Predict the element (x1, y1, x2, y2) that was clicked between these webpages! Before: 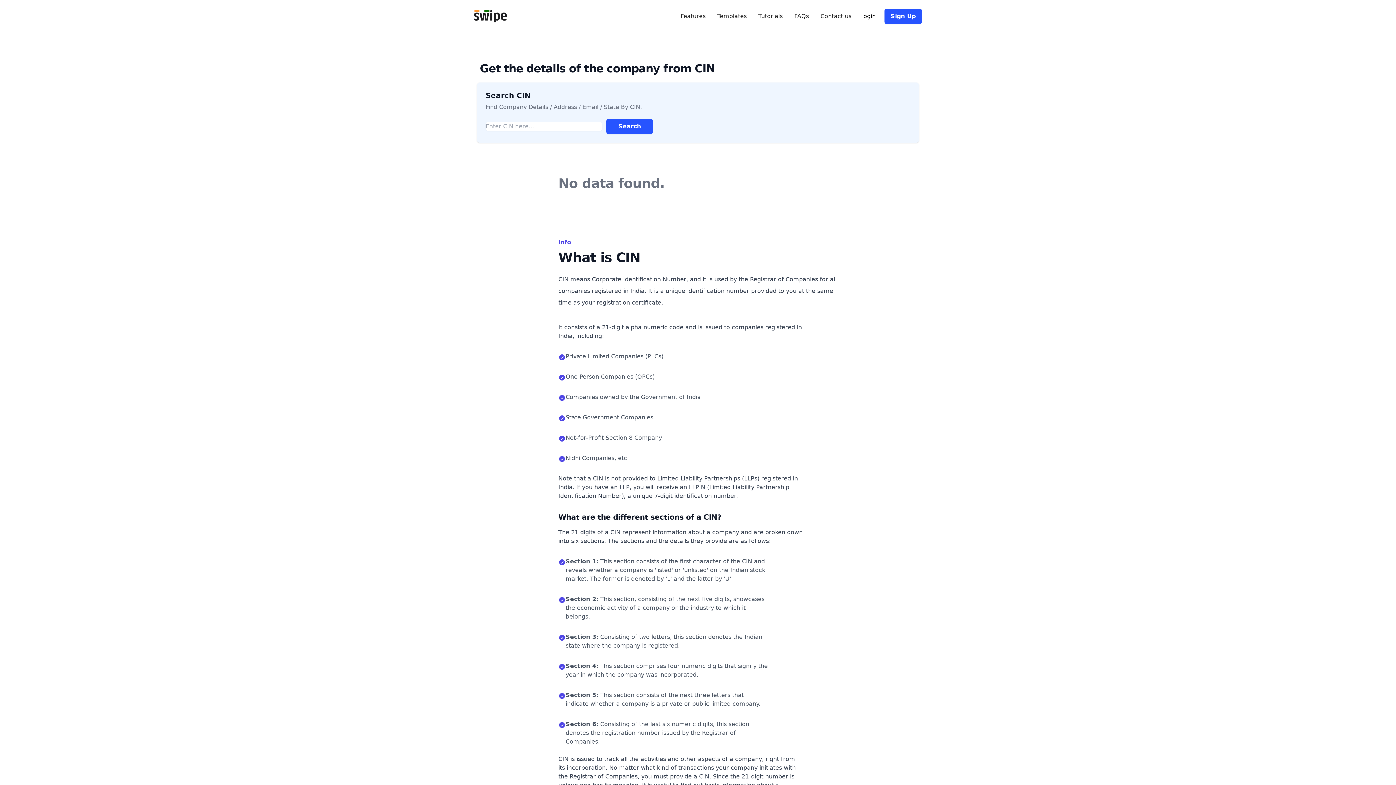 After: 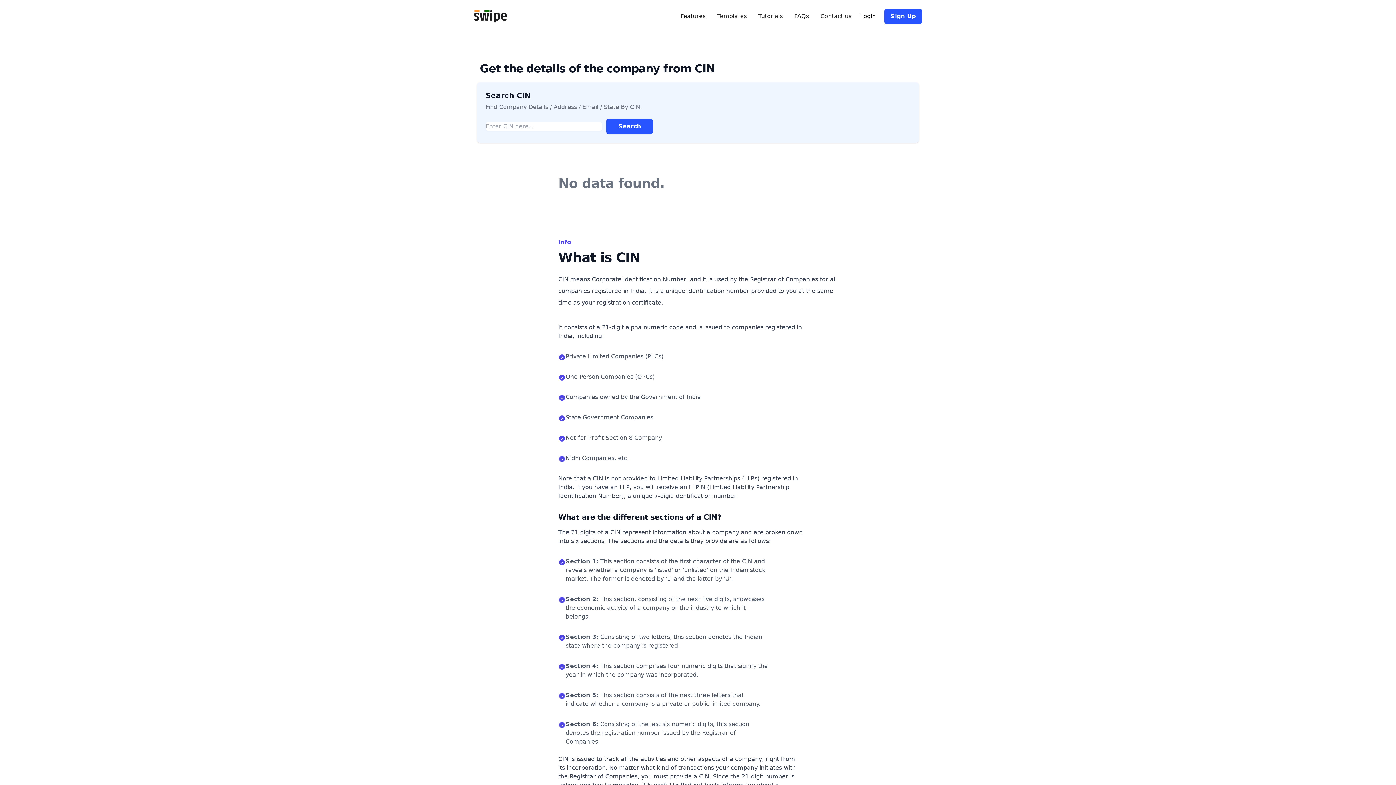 Action: bbox: (680, 12, 705, 20) label: Features